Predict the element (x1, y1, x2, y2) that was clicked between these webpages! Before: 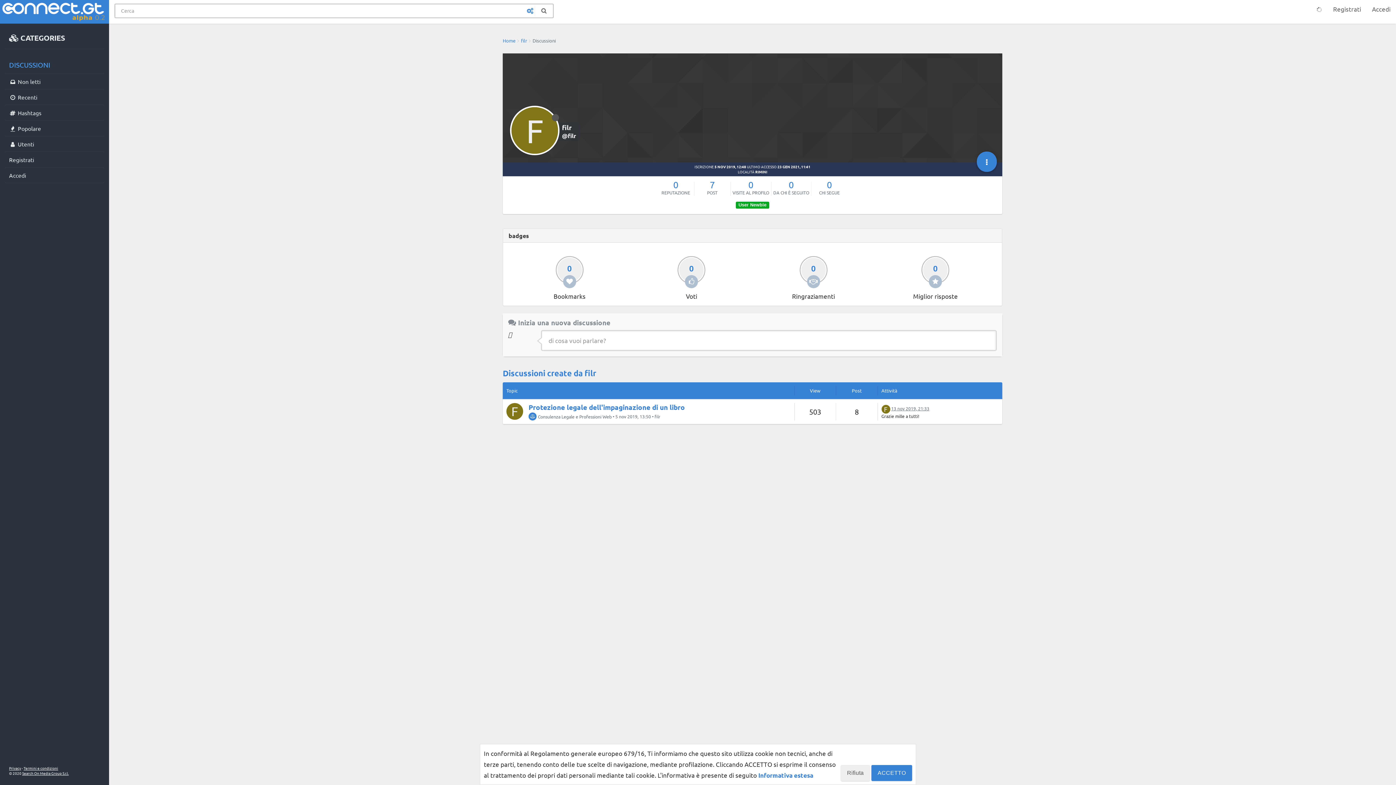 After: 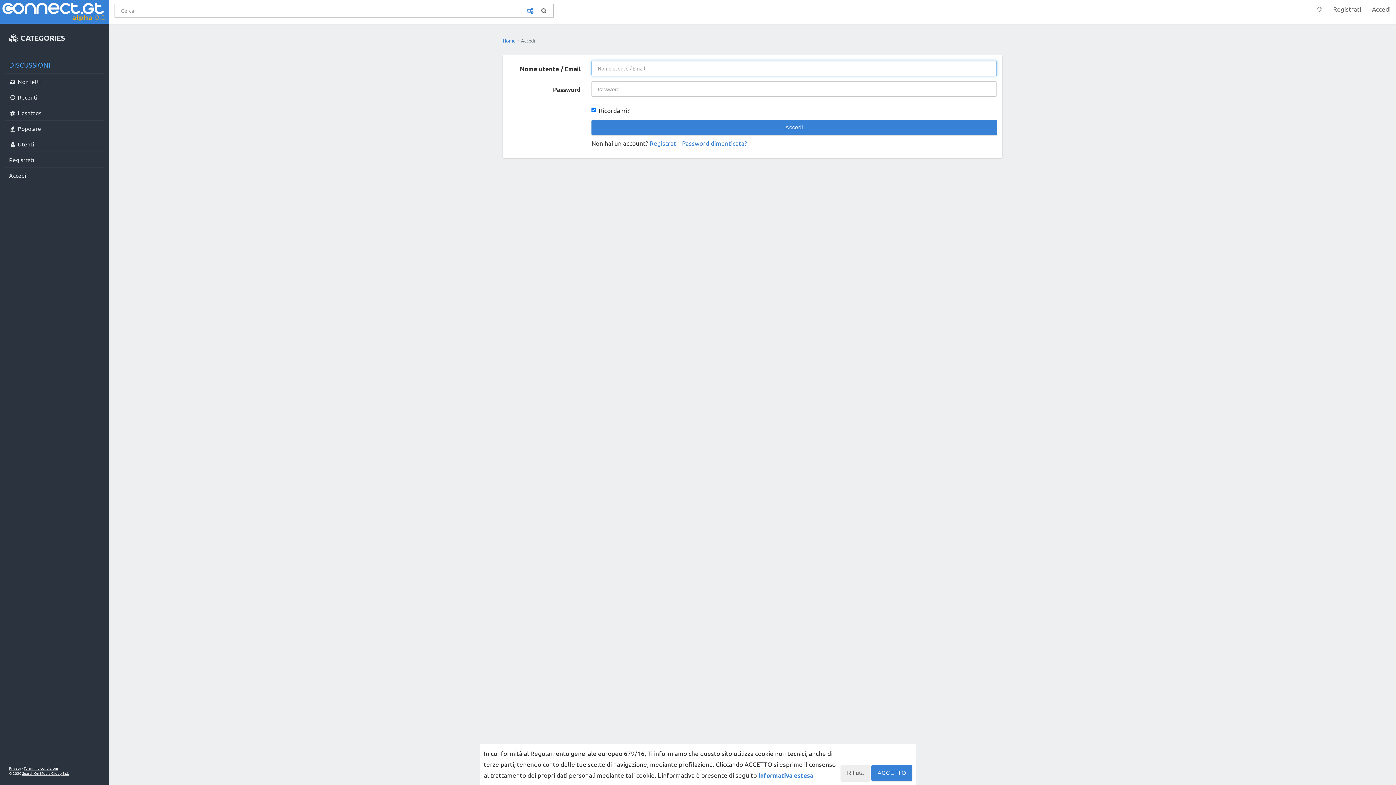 Action: bbox: (5, 167, 103, 183) label: Accedi